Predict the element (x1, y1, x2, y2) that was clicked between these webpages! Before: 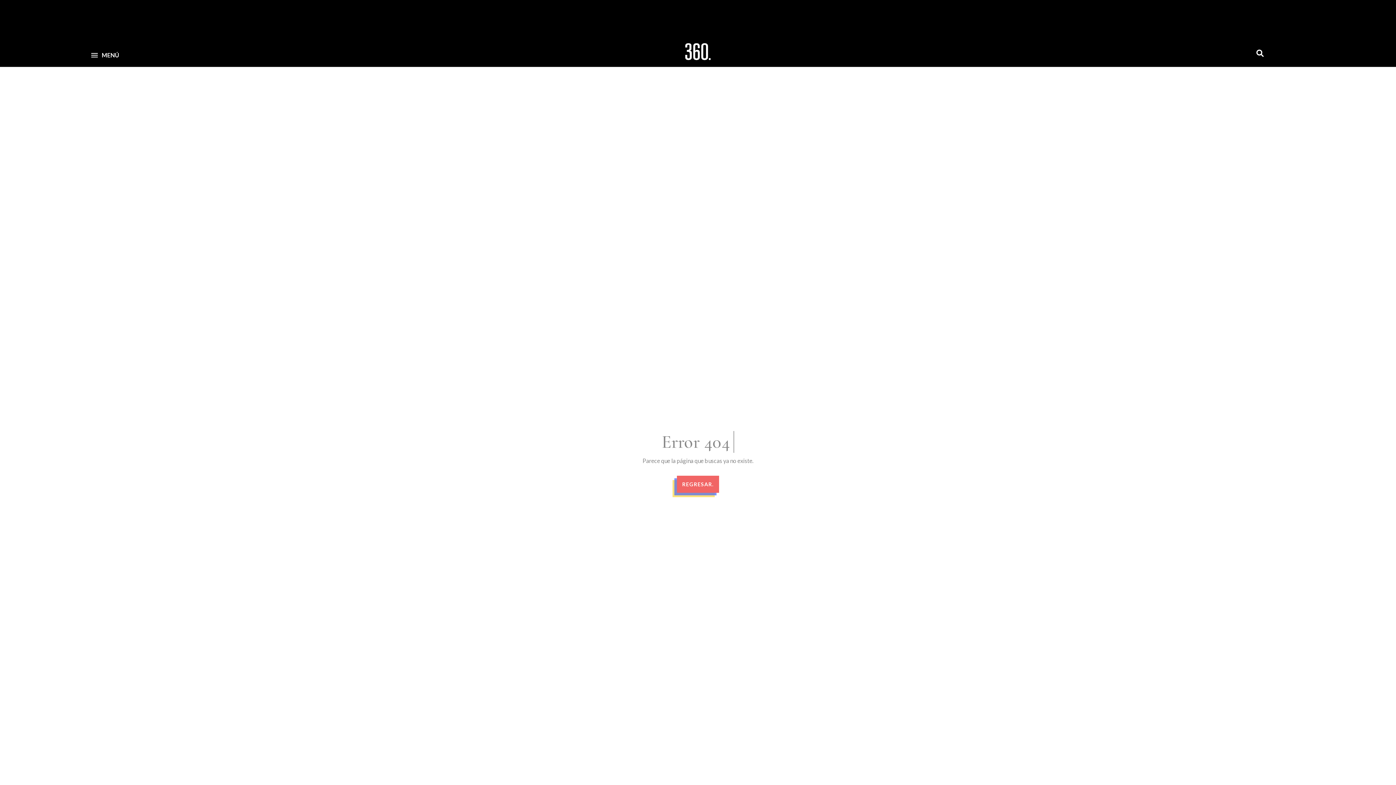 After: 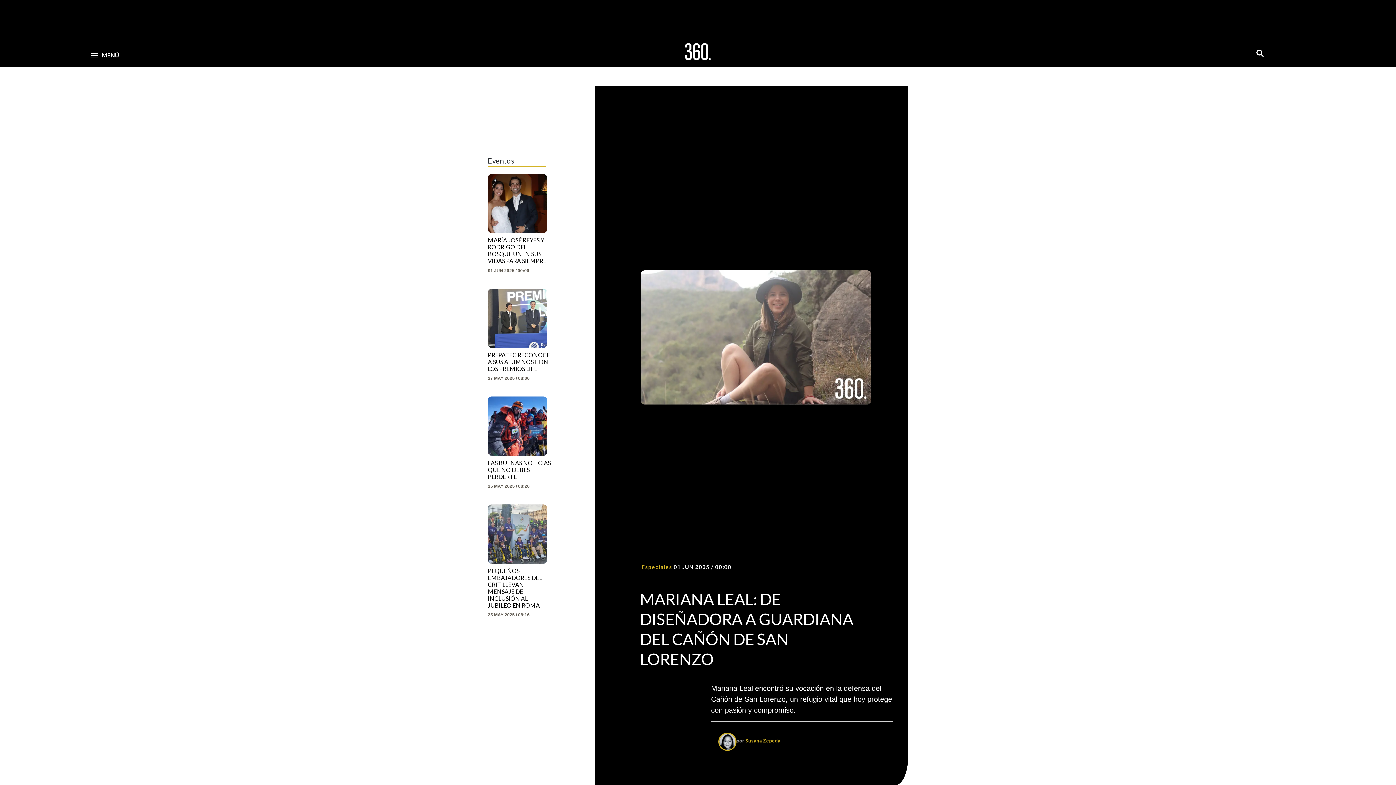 Action: bbox: (680, 37, 716, 66)